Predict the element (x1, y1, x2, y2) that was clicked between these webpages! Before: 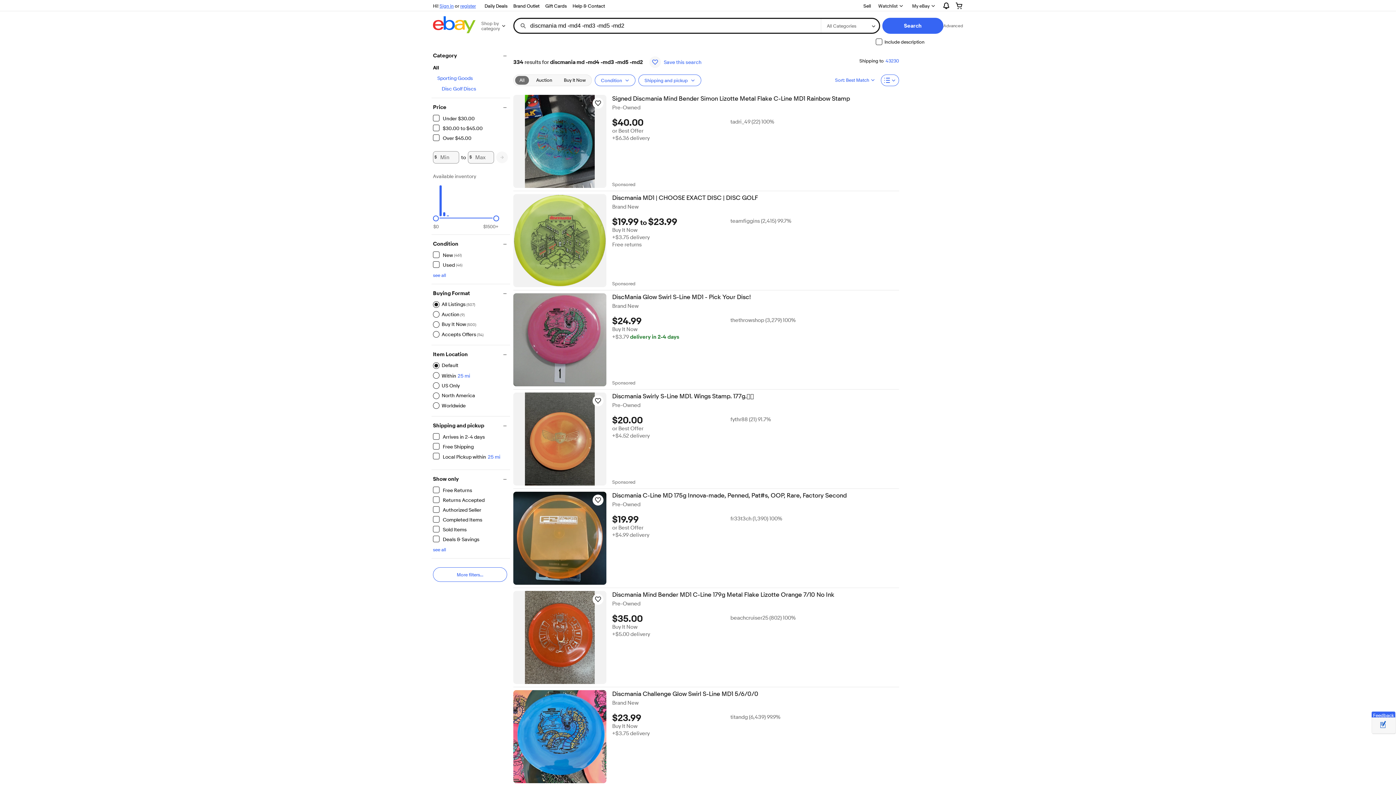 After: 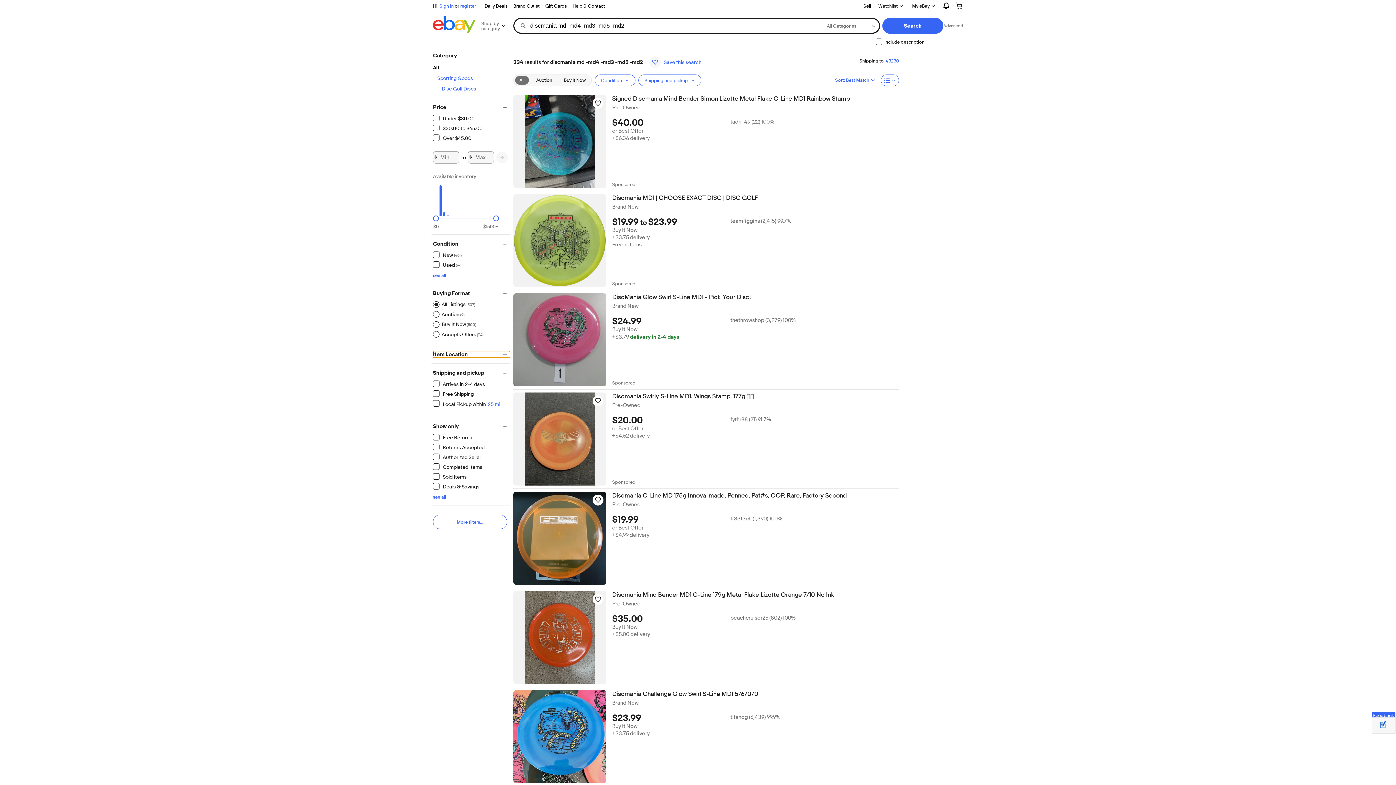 Action: label: Item Location bbox: (433, 351, 510, 357)